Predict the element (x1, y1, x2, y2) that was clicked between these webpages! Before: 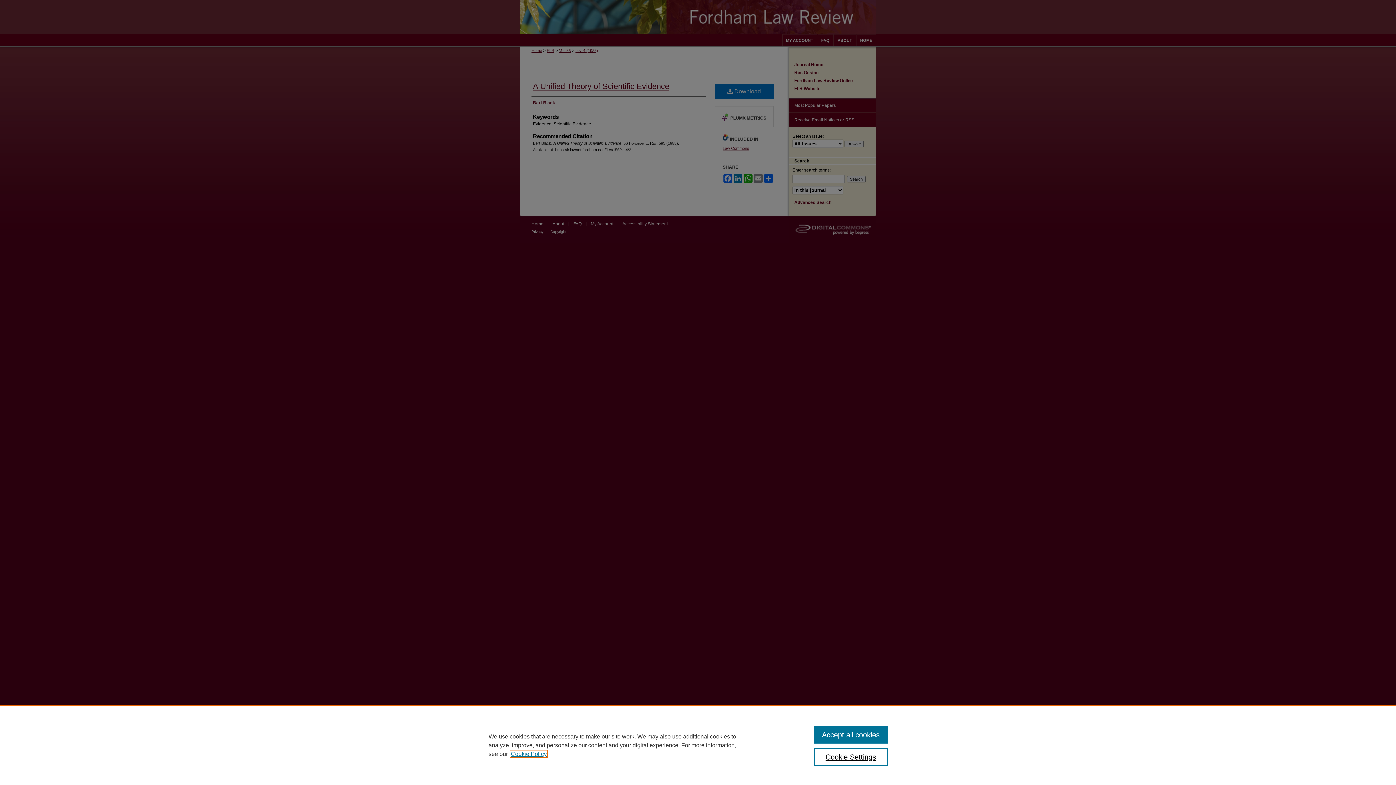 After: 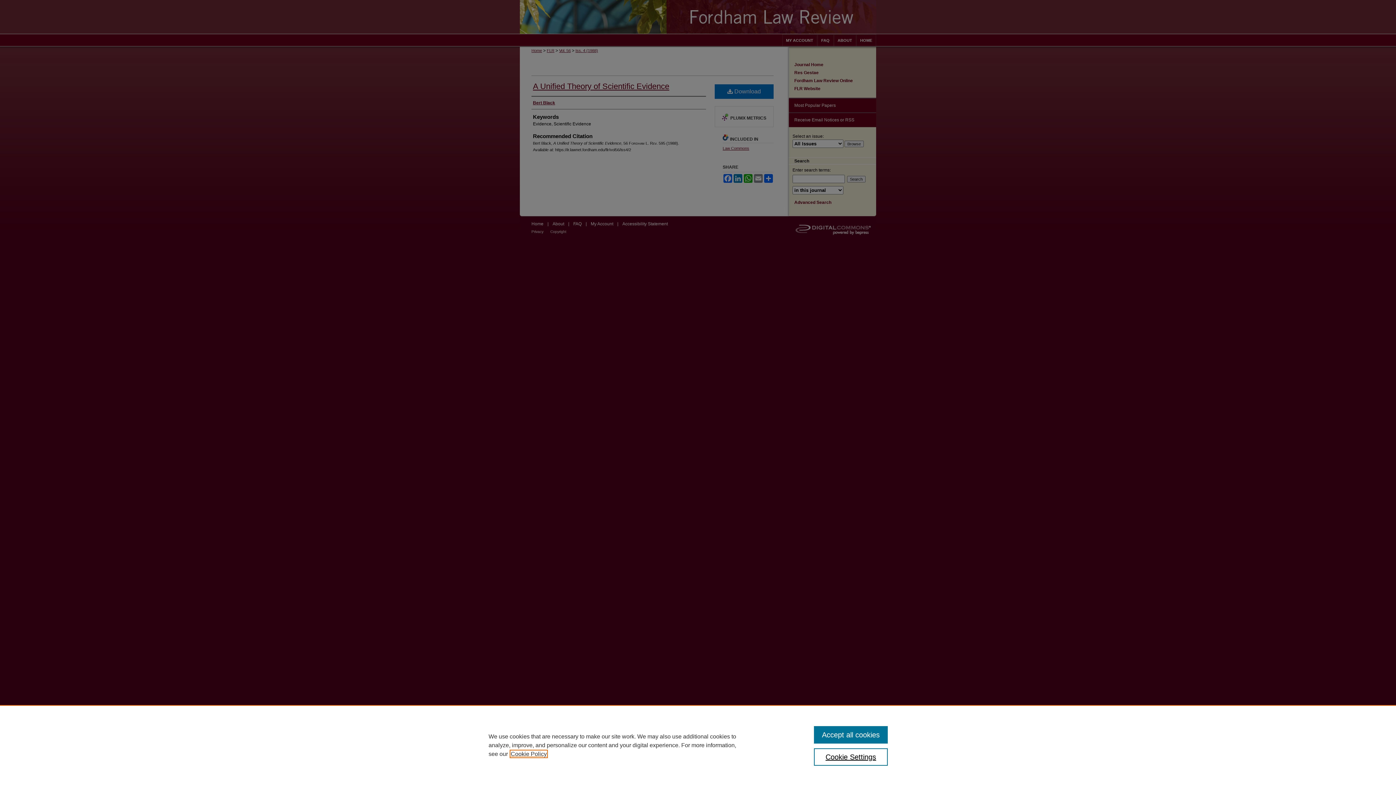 Action: bbox: (510, 751, 546, 757) label: , opens in a new tab